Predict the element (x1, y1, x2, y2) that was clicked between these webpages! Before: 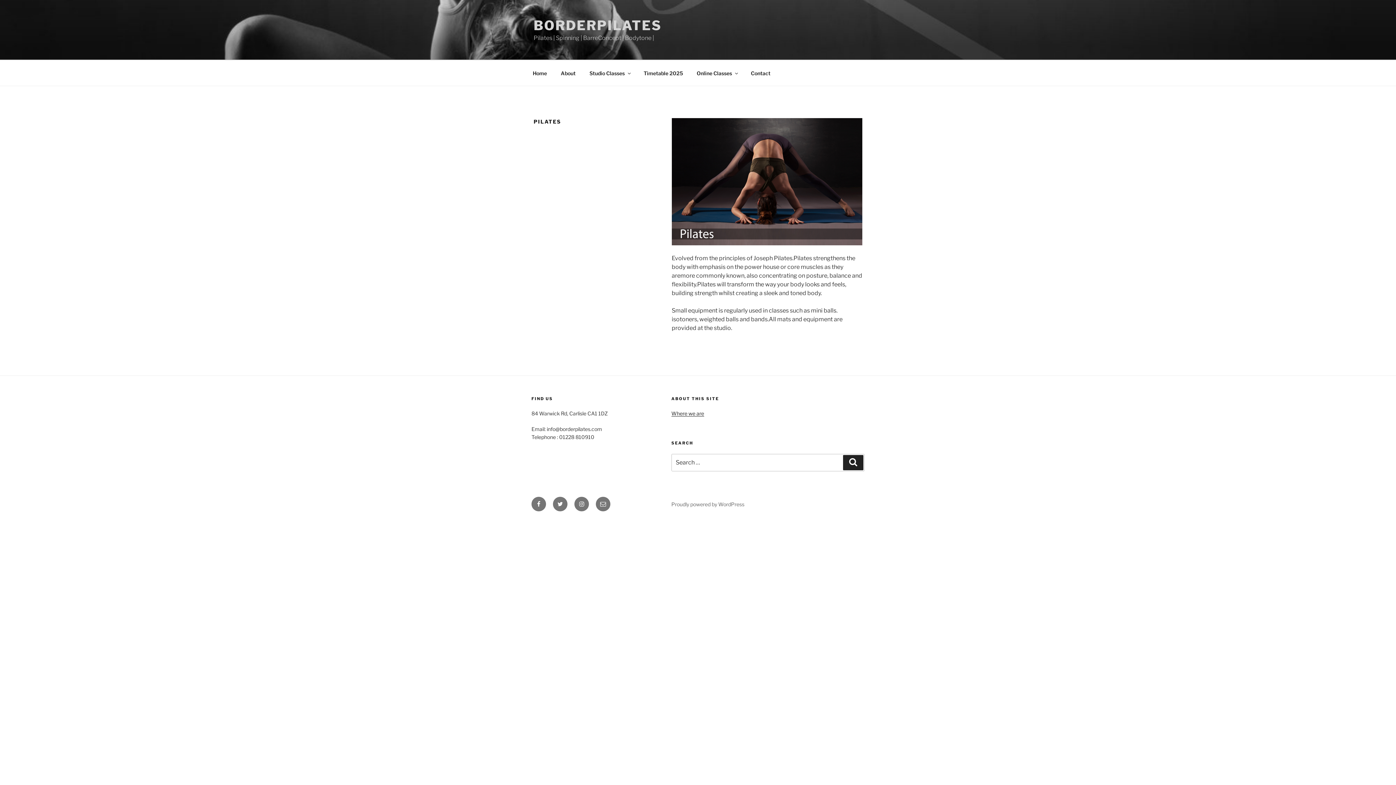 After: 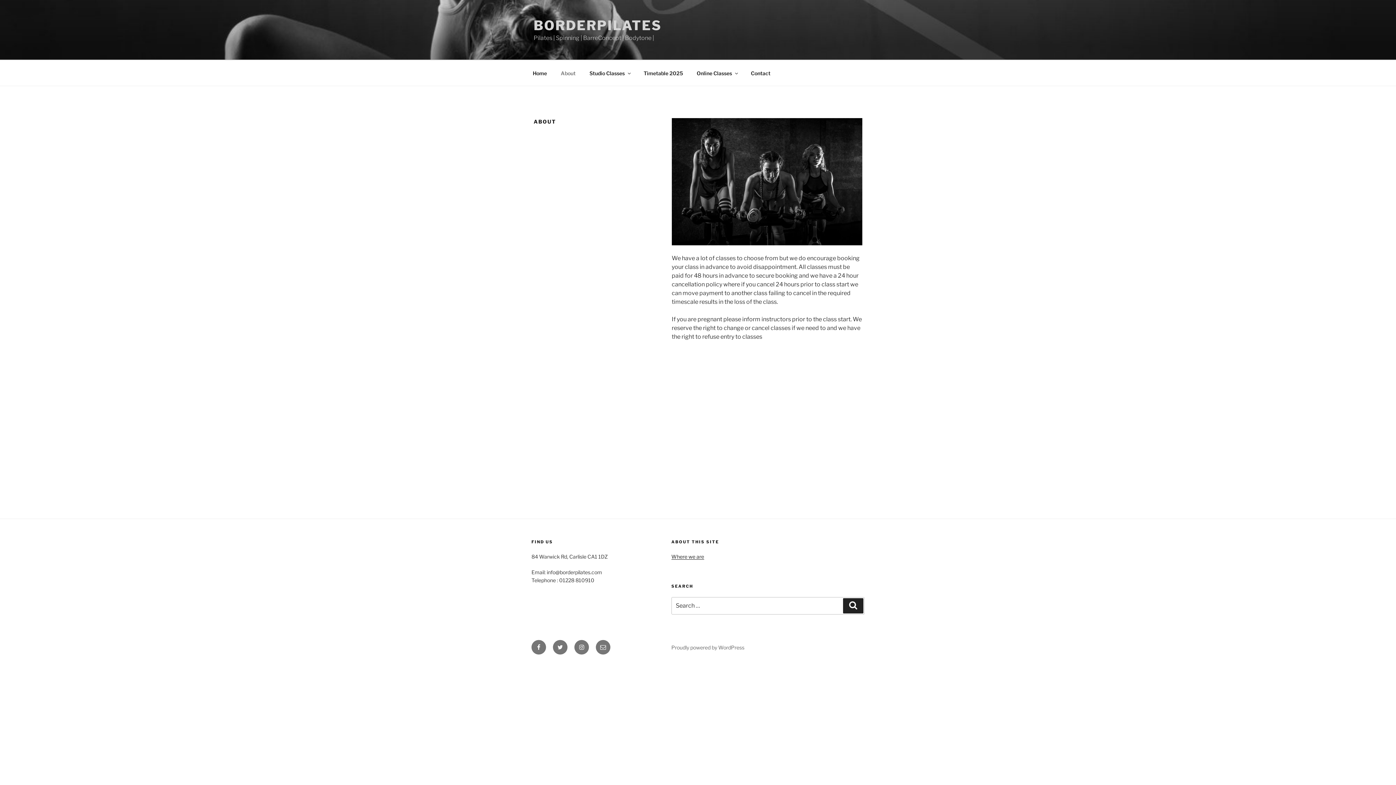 Action: bbox: (554, 64, 582, 82) label: About